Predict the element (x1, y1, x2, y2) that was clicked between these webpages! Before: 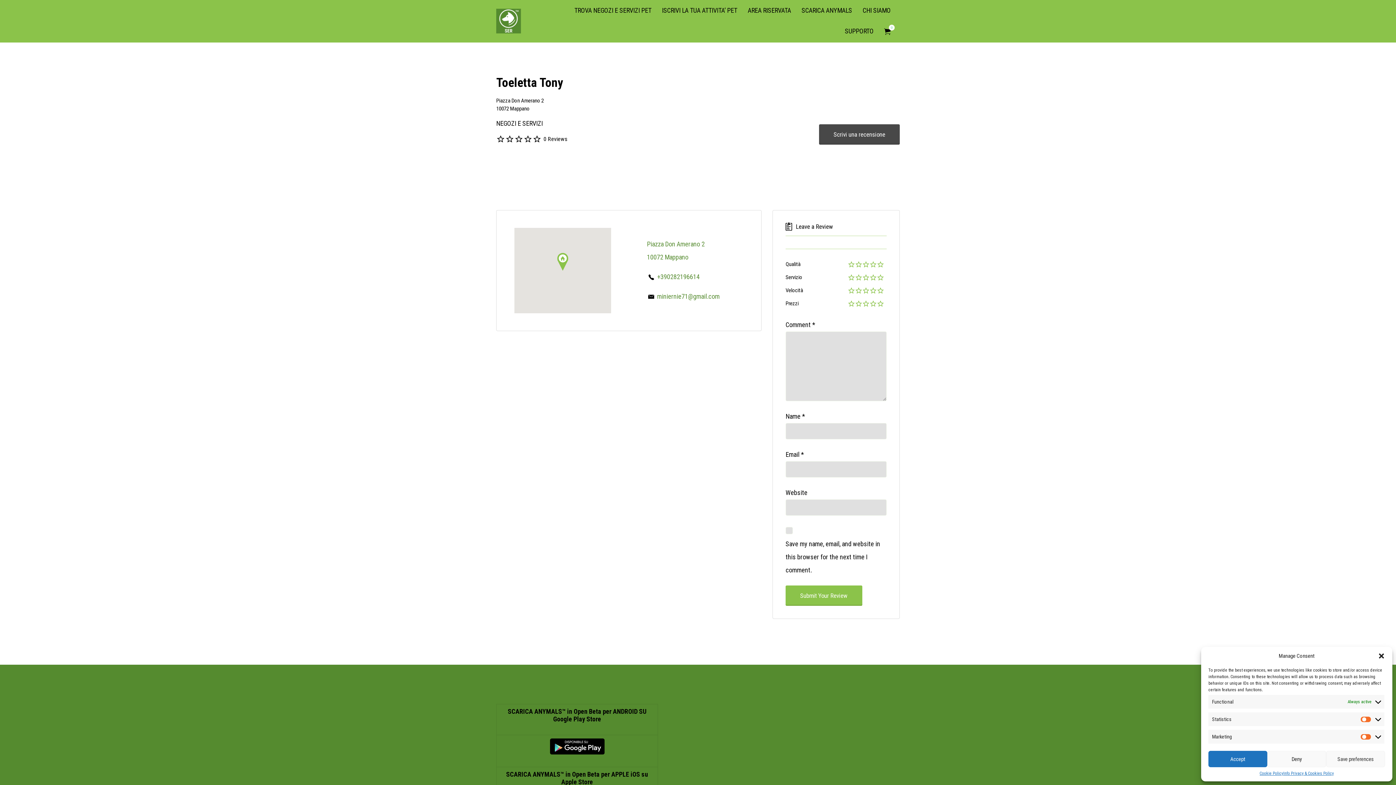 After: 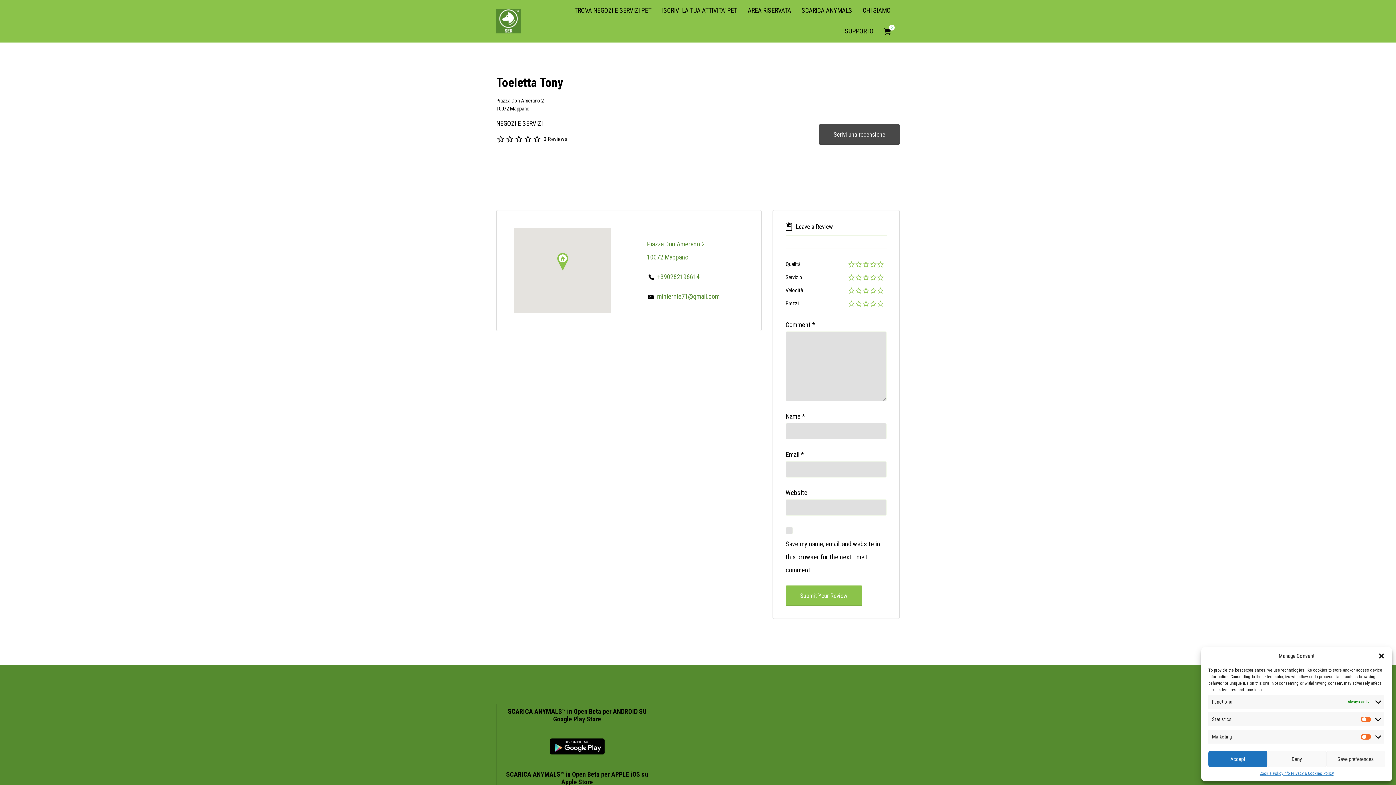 Action: bbox: (657, 292, 719, 300) label: miniernie71@gmail.com